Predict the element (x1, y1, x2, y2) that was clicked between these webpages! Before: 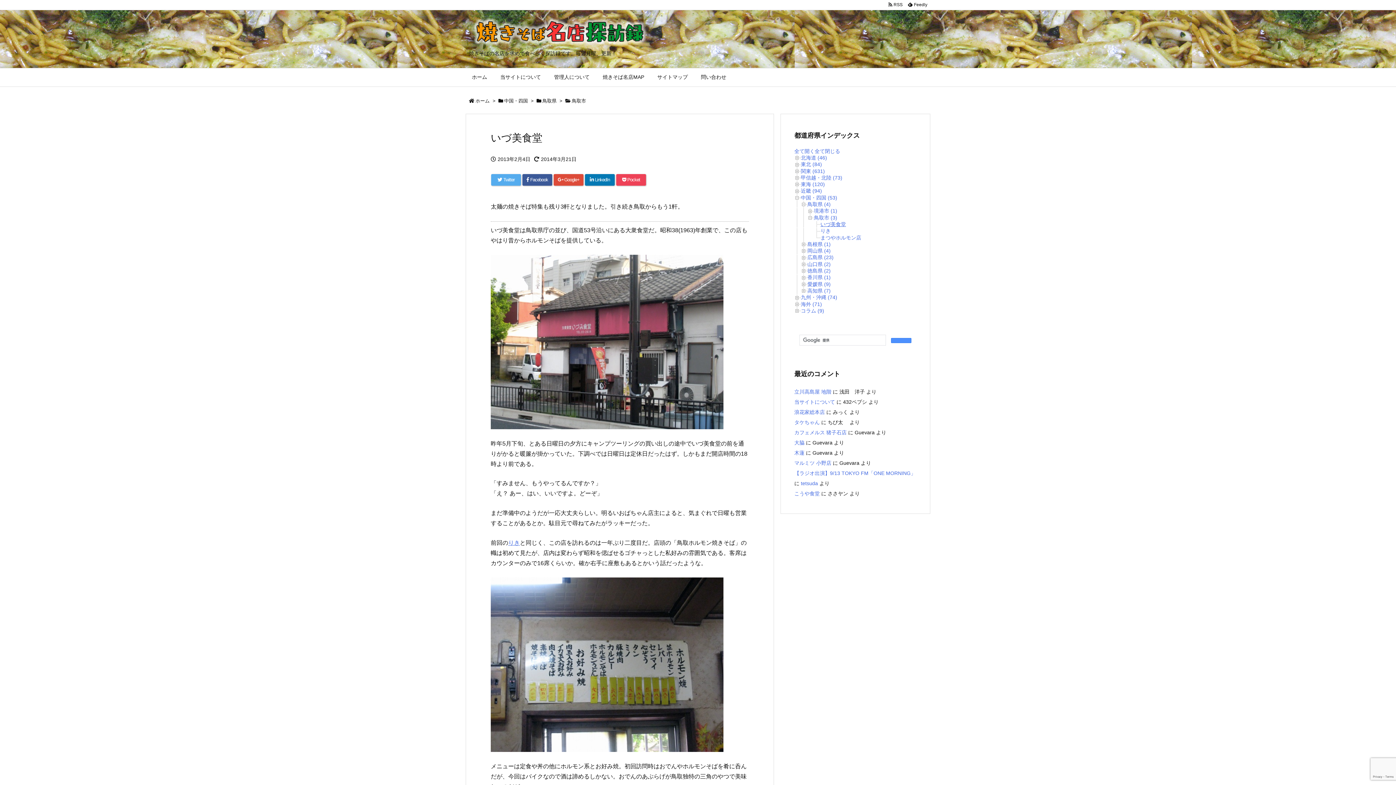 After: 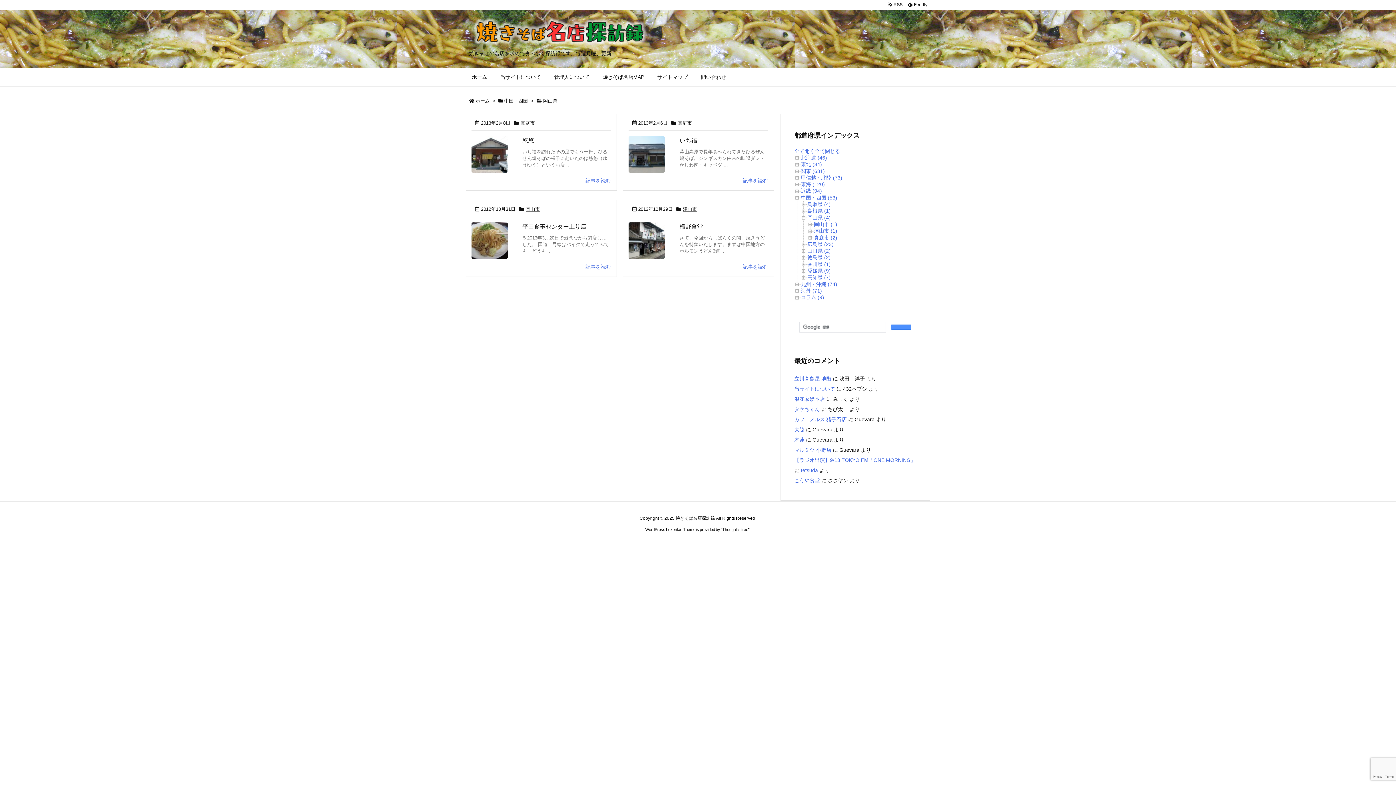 Action: bbox: (807, 248, 830, 253) label: 岡山県 (4)